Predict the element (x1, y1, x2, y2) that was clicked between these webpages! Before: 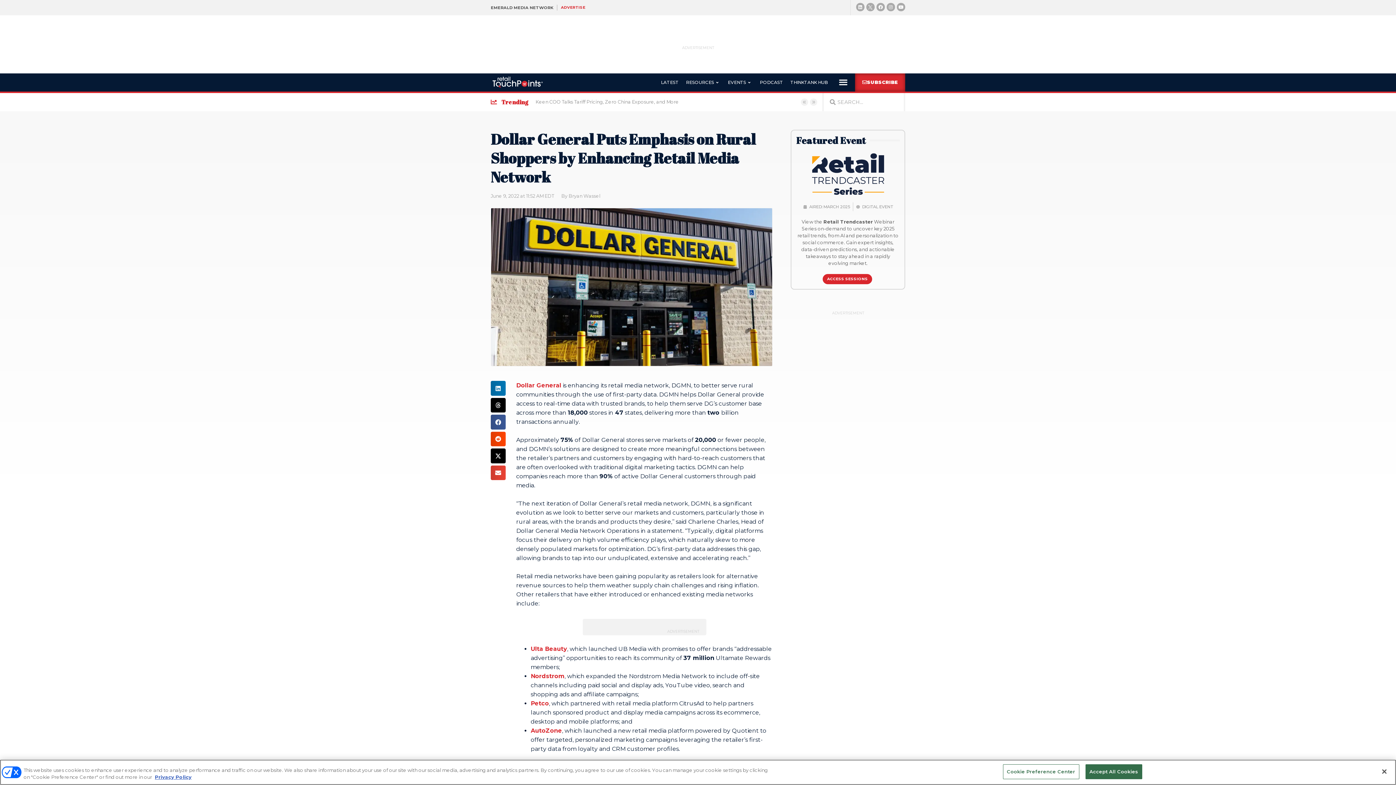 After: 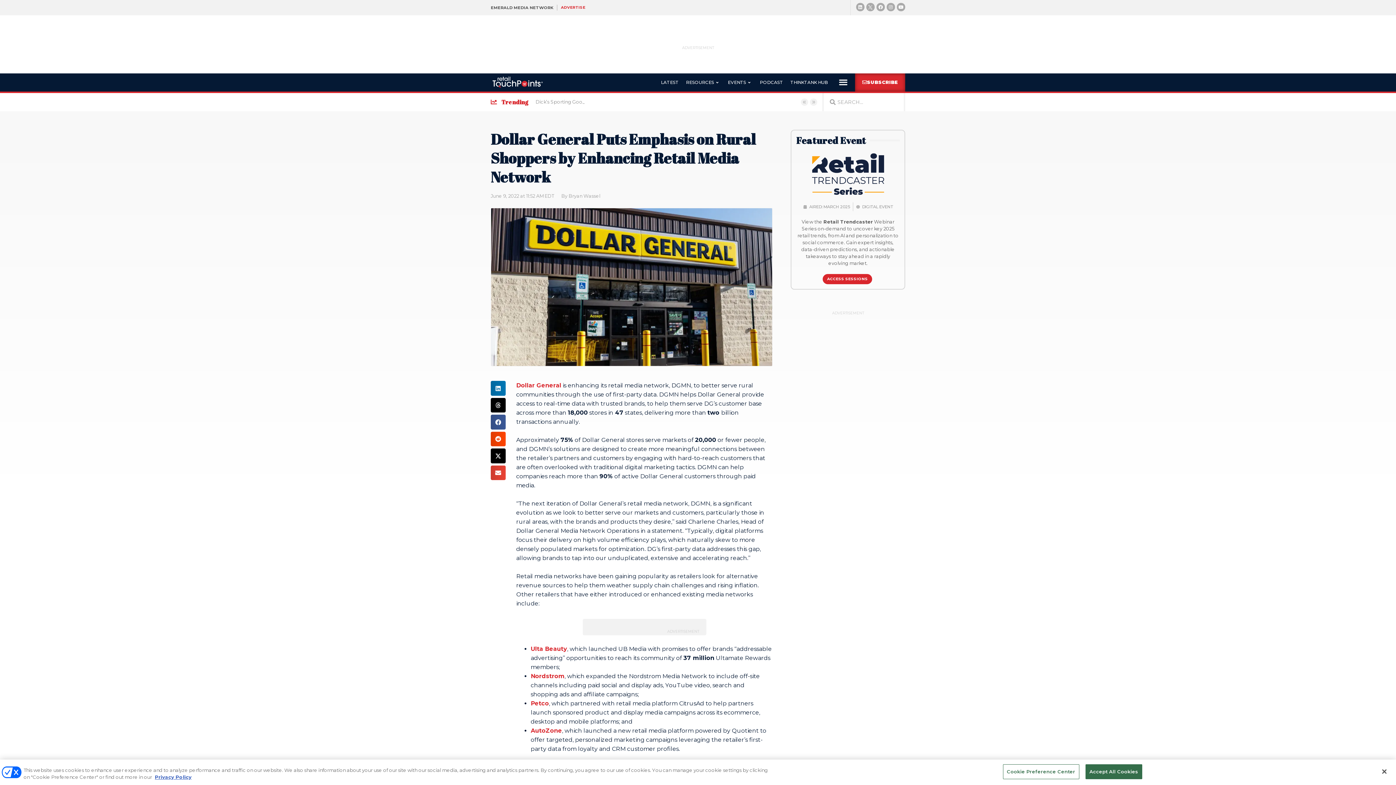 Action: bbox: (856, 202, 893, 211) label: DIGITAL EVENT